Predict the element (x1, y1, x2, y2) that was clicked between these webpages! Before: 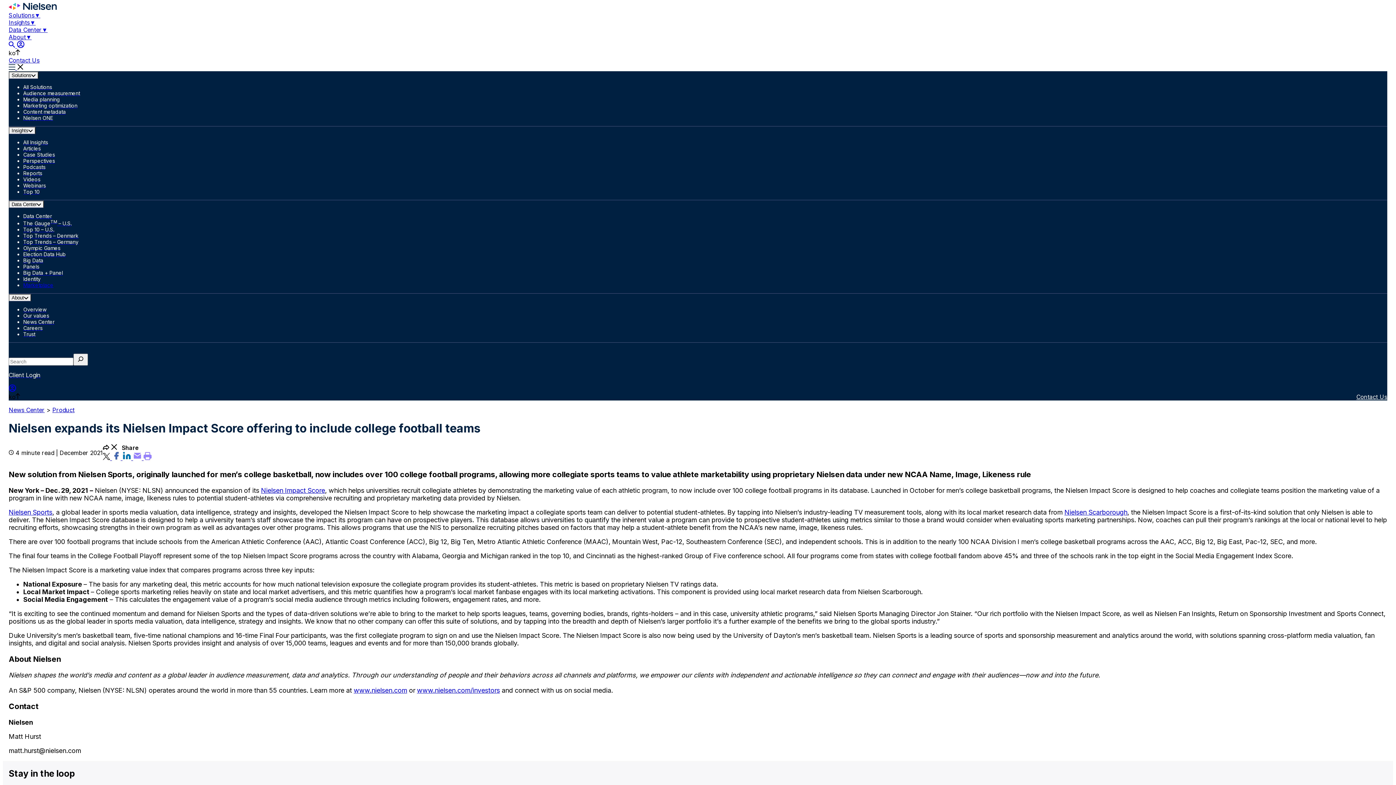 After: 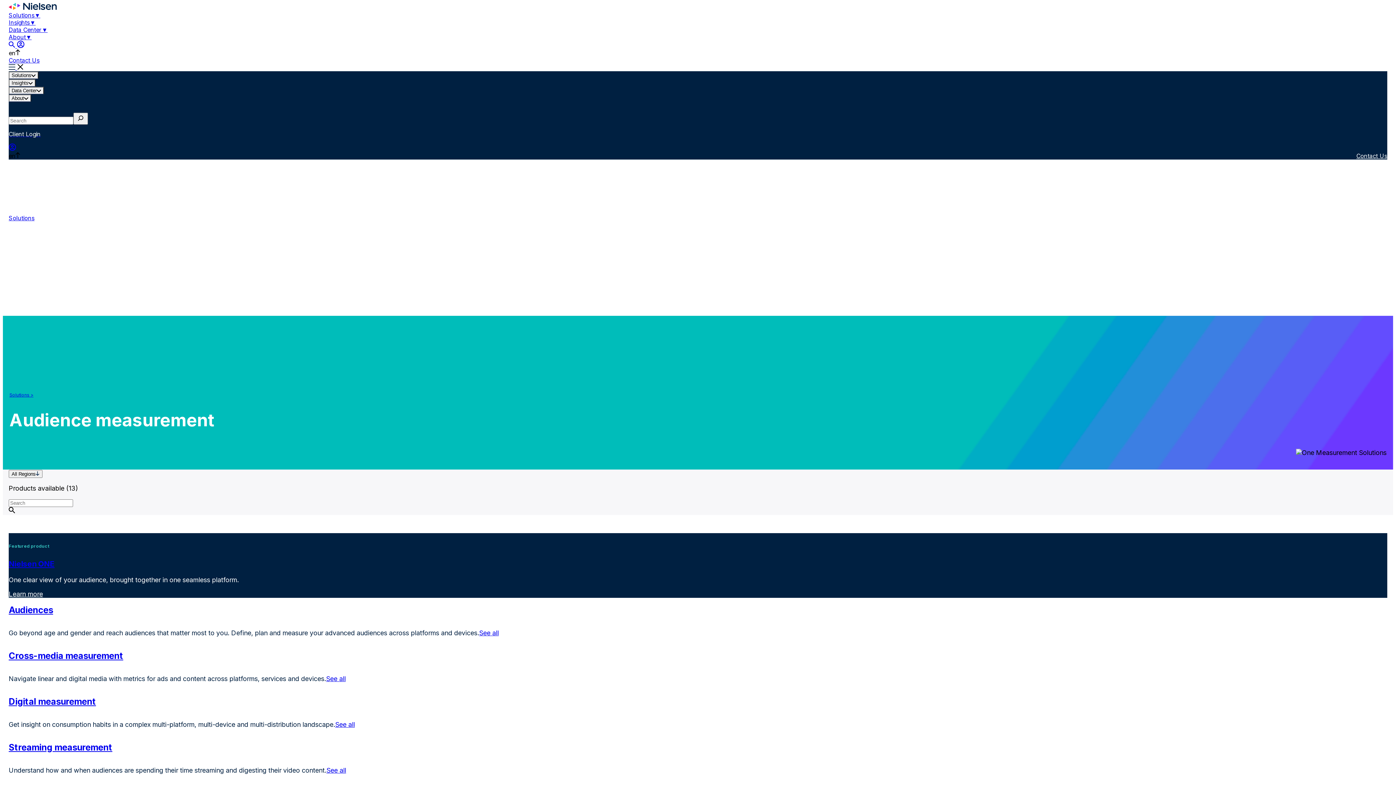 Action: bbox: (23, 90, 1387, 96) label: Audience measurement